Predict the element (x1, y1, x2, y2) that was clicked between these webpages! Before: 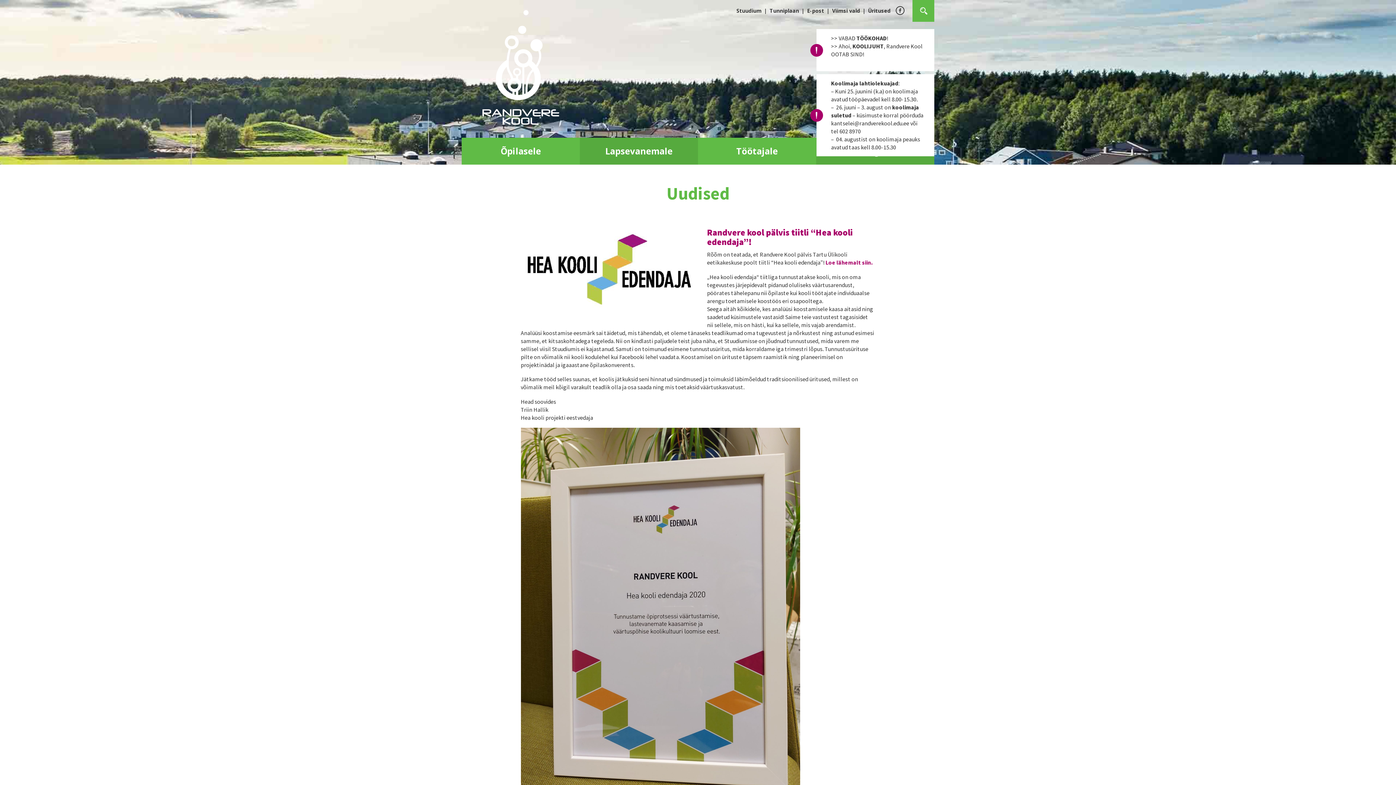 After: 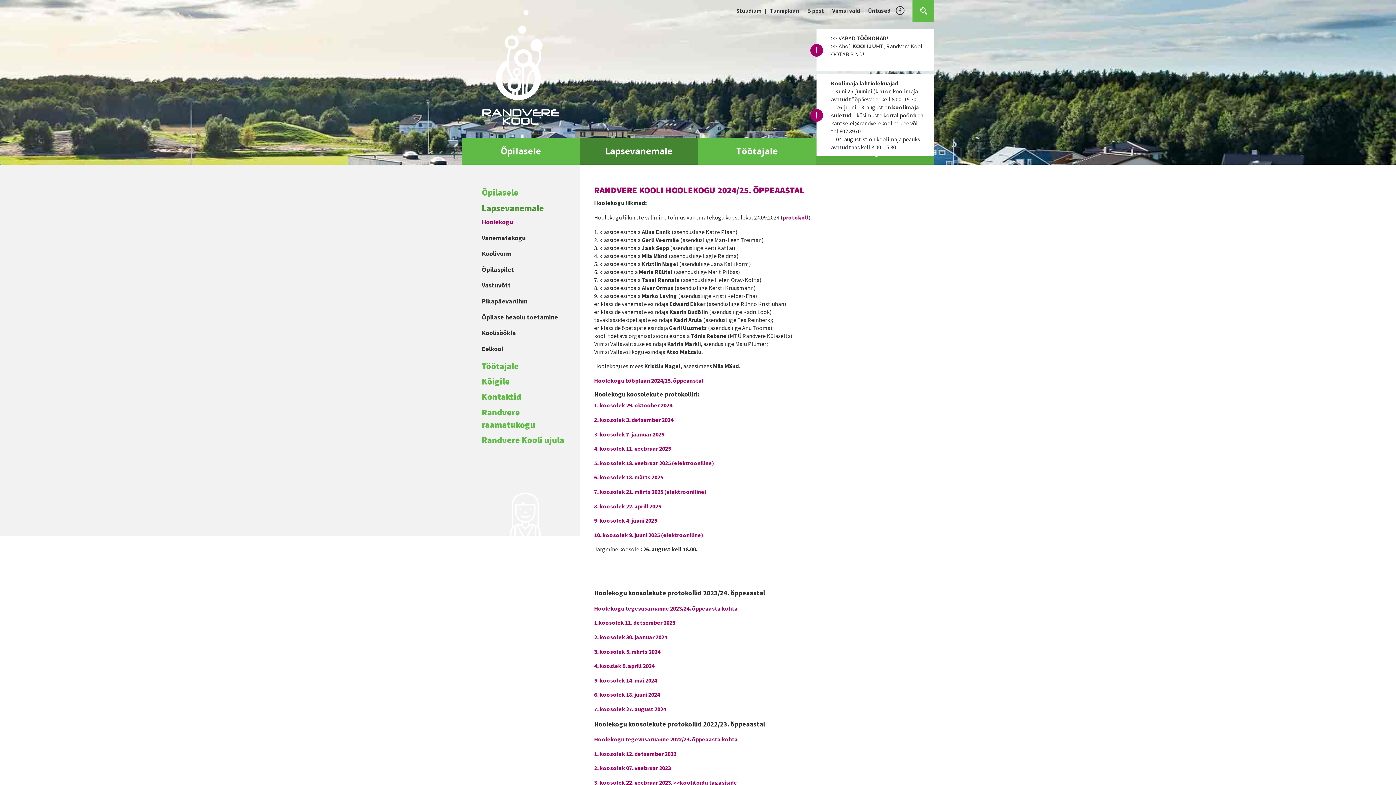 Action: label: Lapsevanemale bbox: (580, 137, 698, 164)